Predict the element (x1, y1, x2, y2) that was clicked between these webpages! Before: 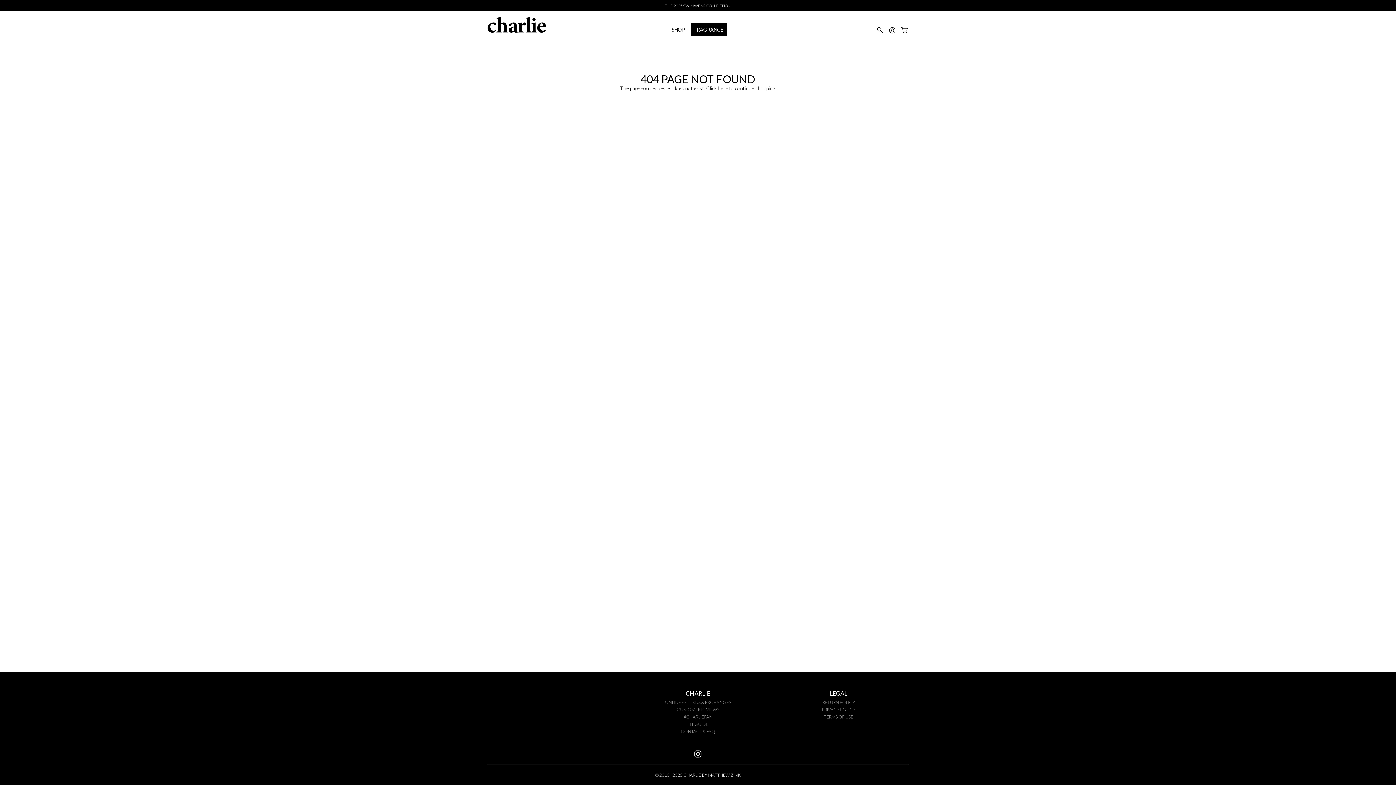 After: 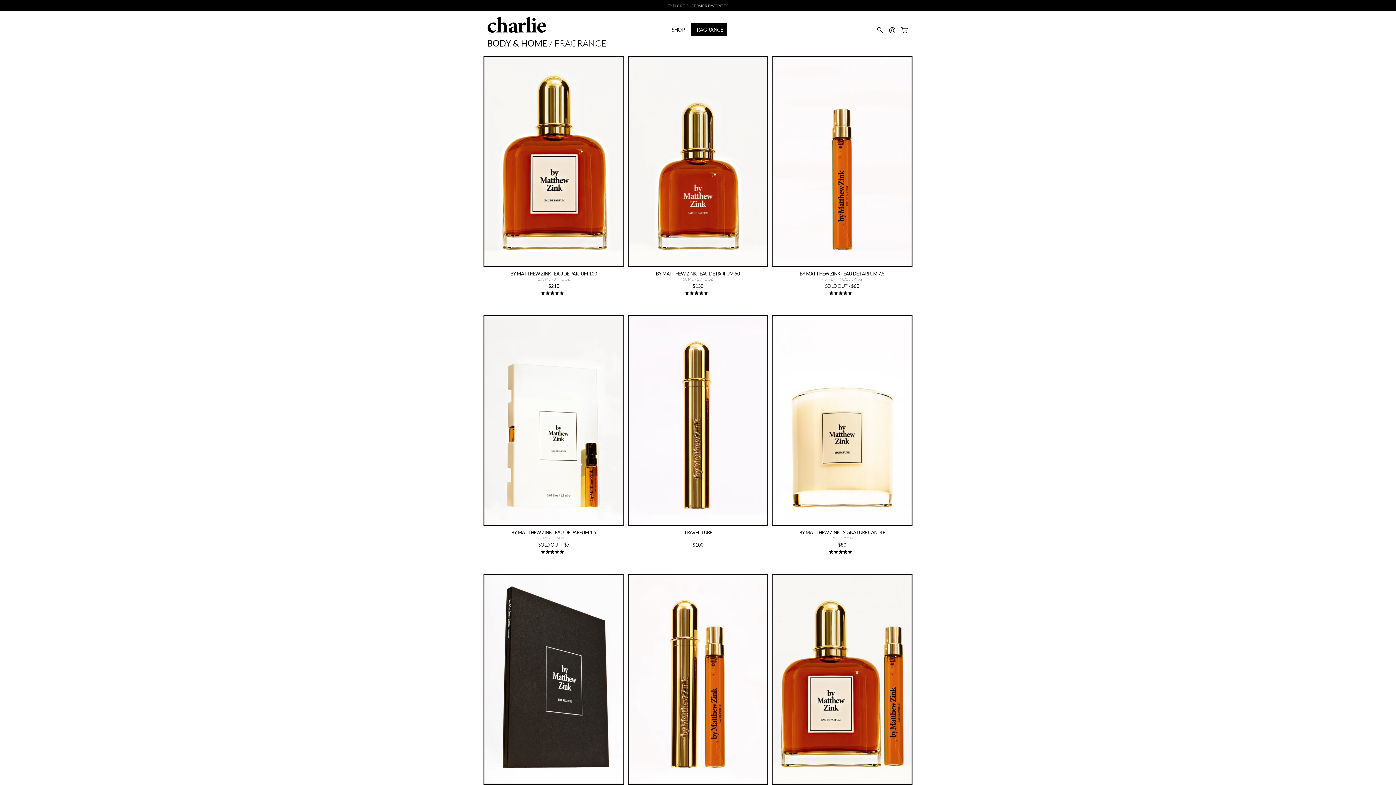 Action: bbox: (690, 22, 727, 36) label: FRAGRANCE